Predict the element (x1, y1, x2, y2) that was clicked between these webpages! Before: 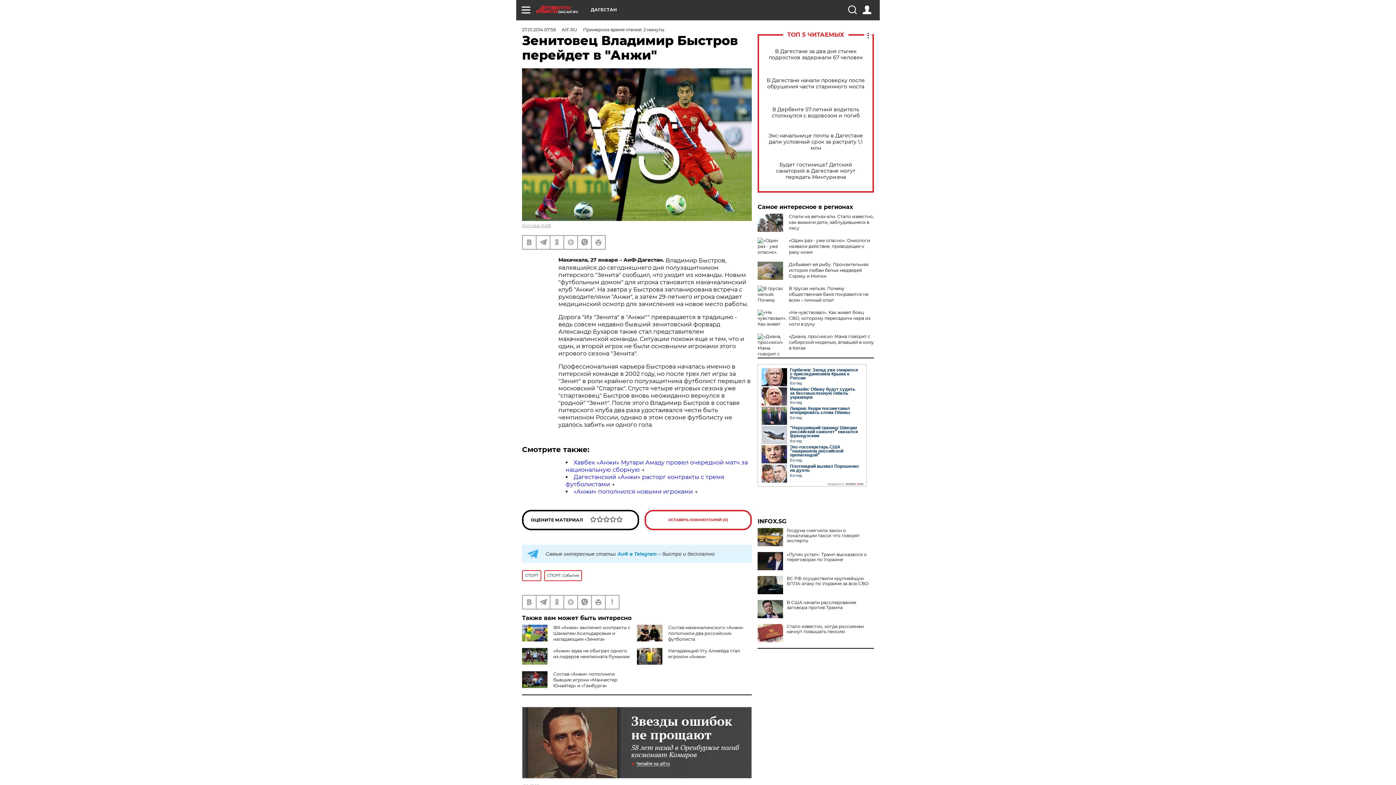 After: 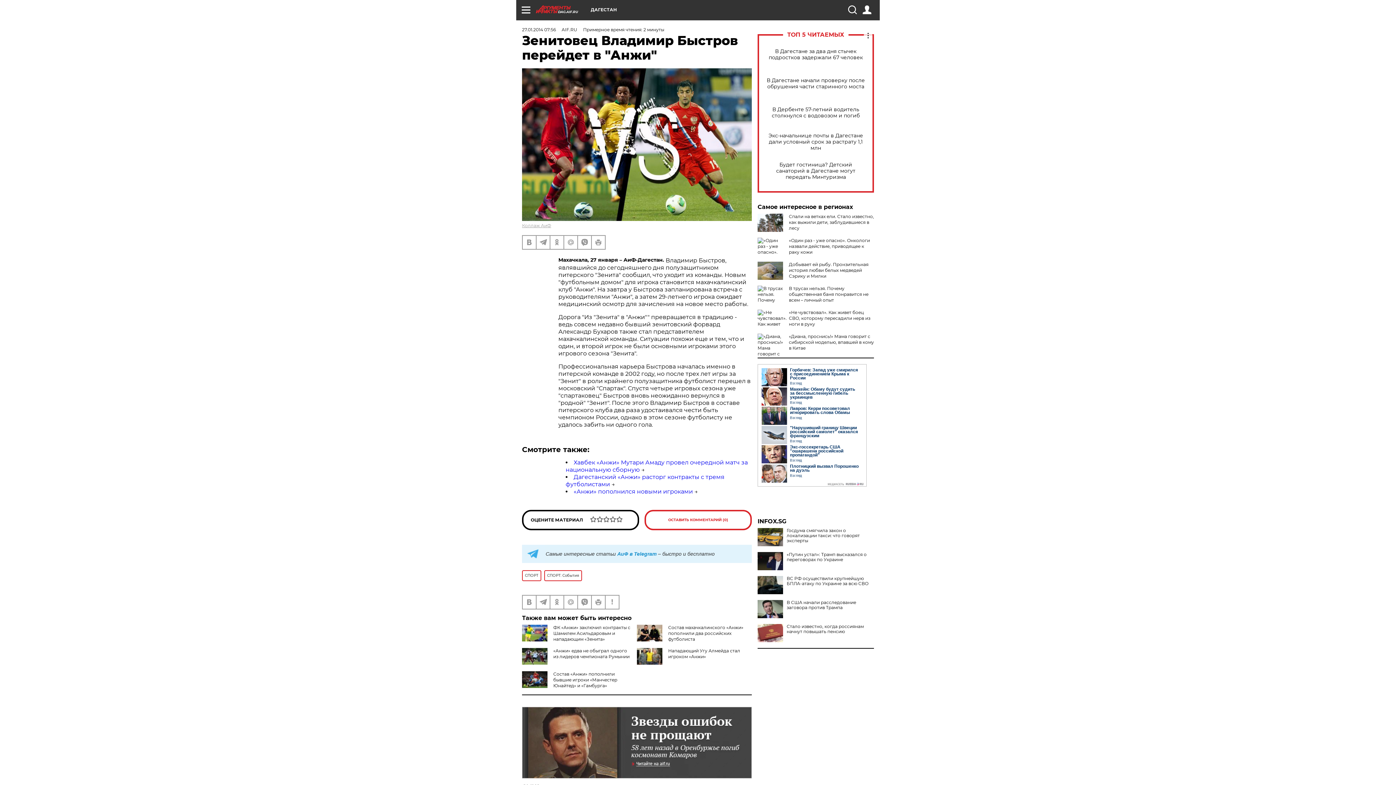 Action: label: INFOX.SG bbox: (757, 518, 874, 524)